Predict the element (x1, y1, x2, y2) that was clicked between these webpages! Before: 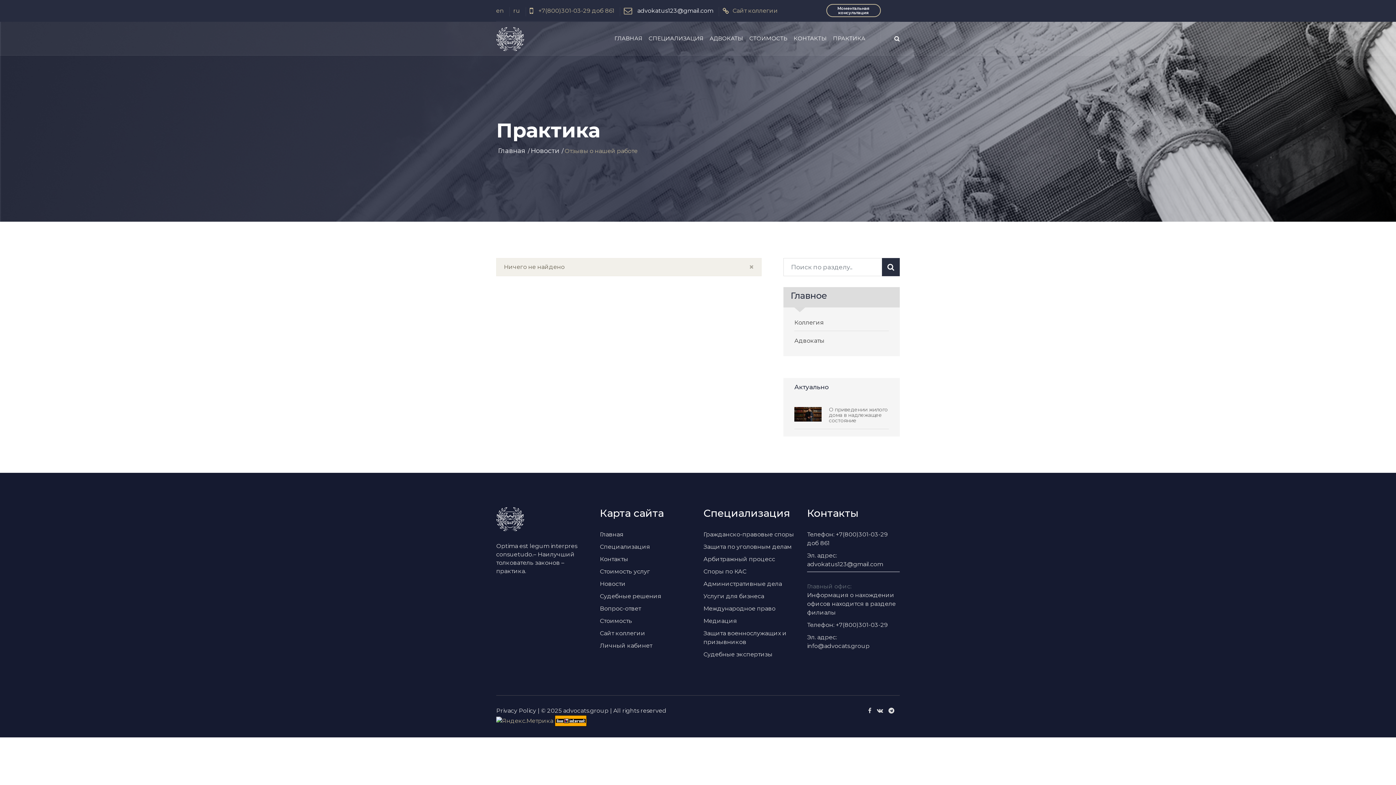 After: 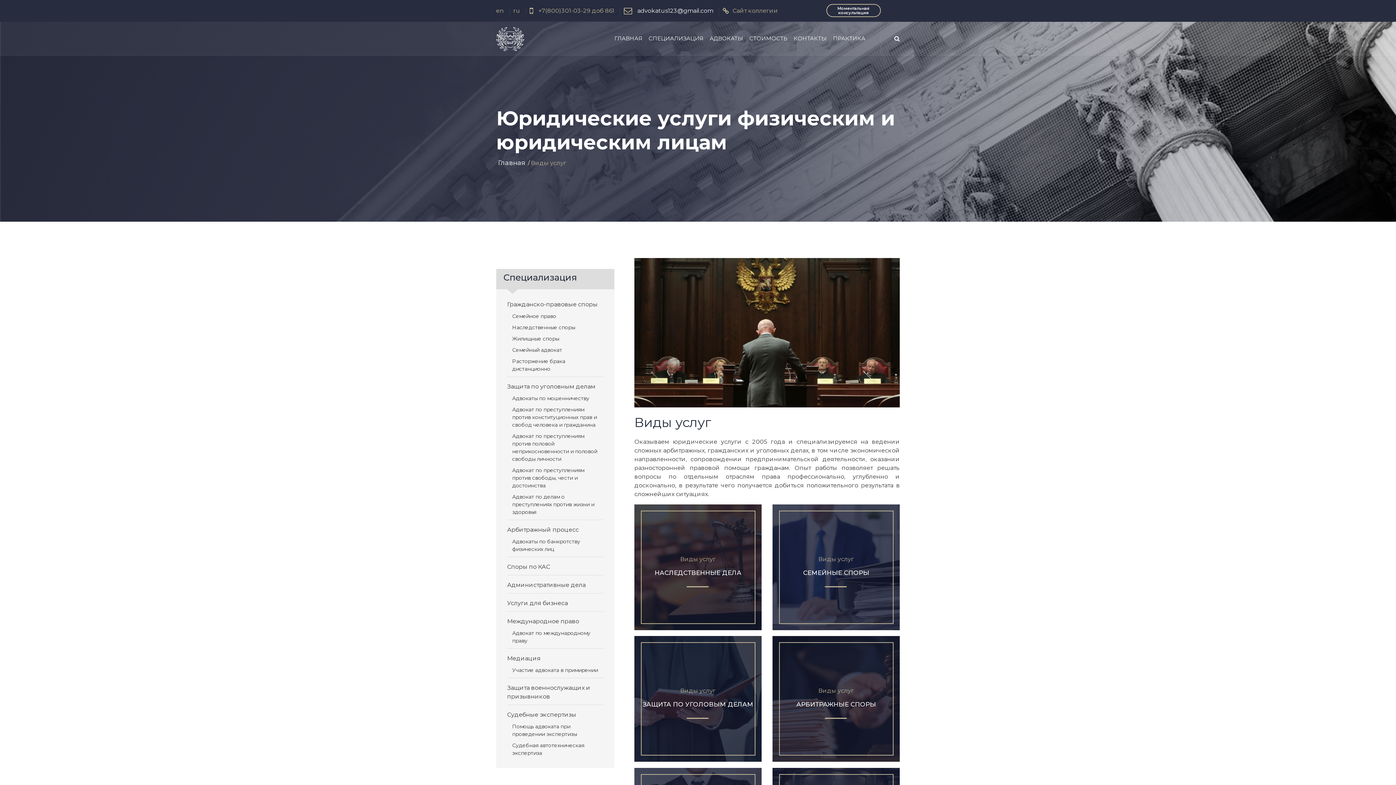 Action: label: СПЕЦИАЛИЗАЦИЯ bbox: (642, 21, 703, 55)